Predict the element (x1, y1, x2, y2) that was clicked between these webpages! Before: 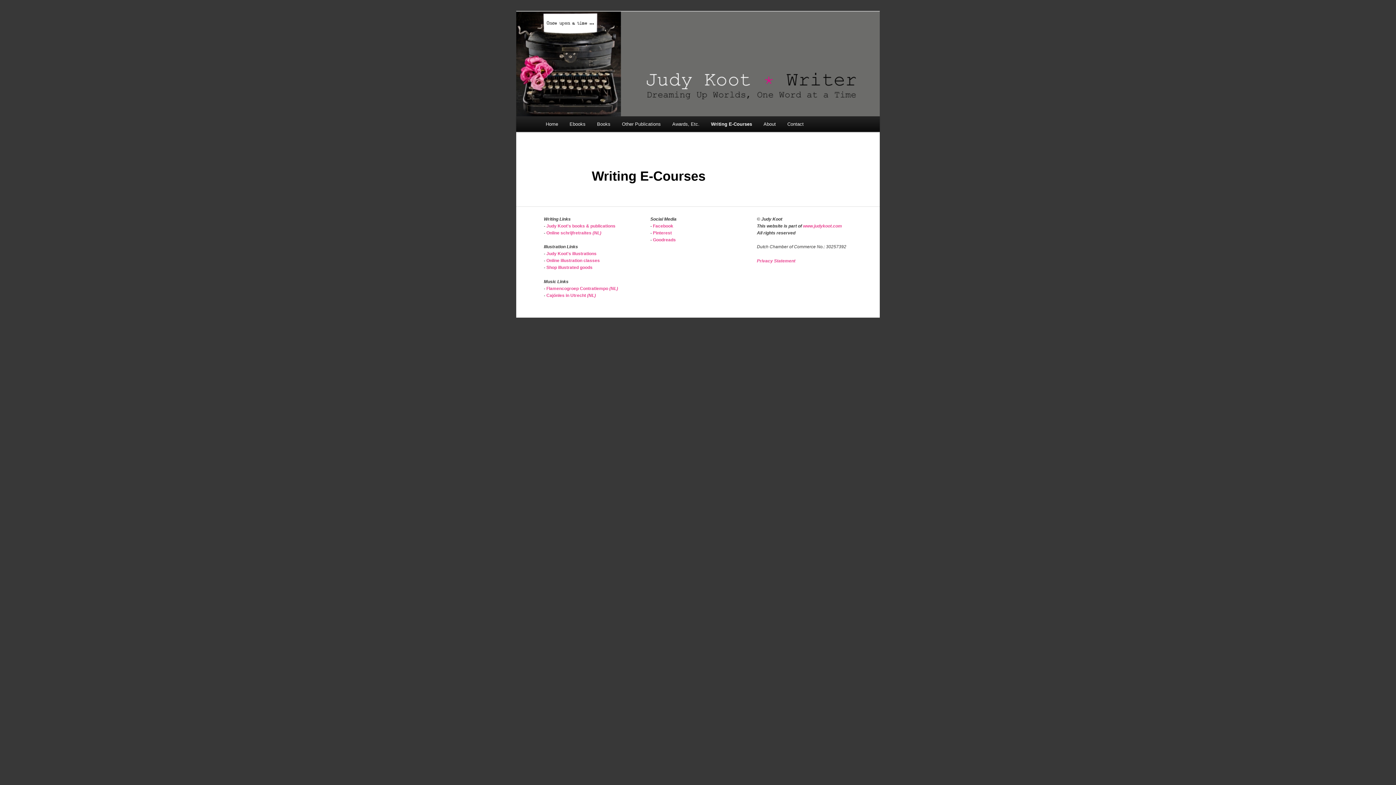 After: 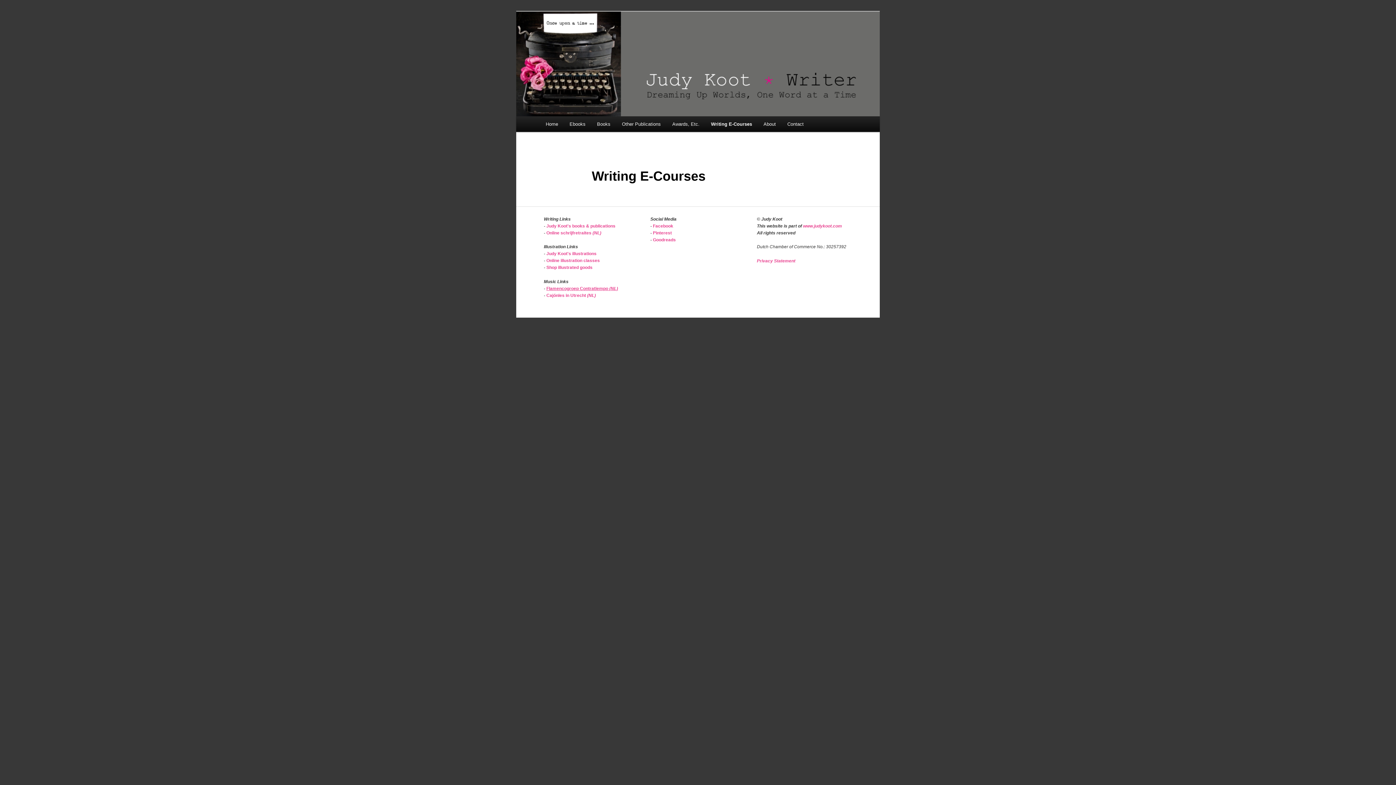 Action: bbox: (546, 286, 618, 291) label: Flamencogroep Contratiempo (NL)